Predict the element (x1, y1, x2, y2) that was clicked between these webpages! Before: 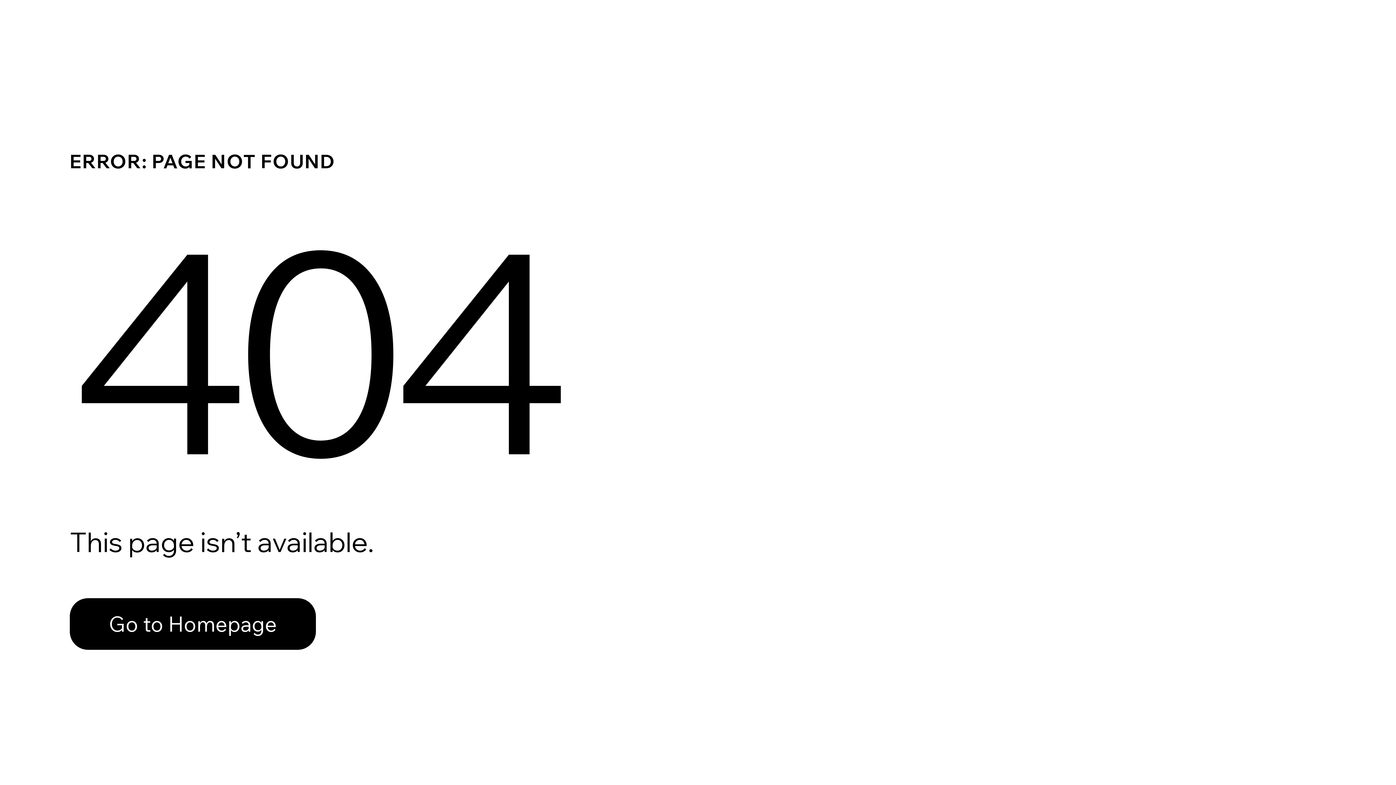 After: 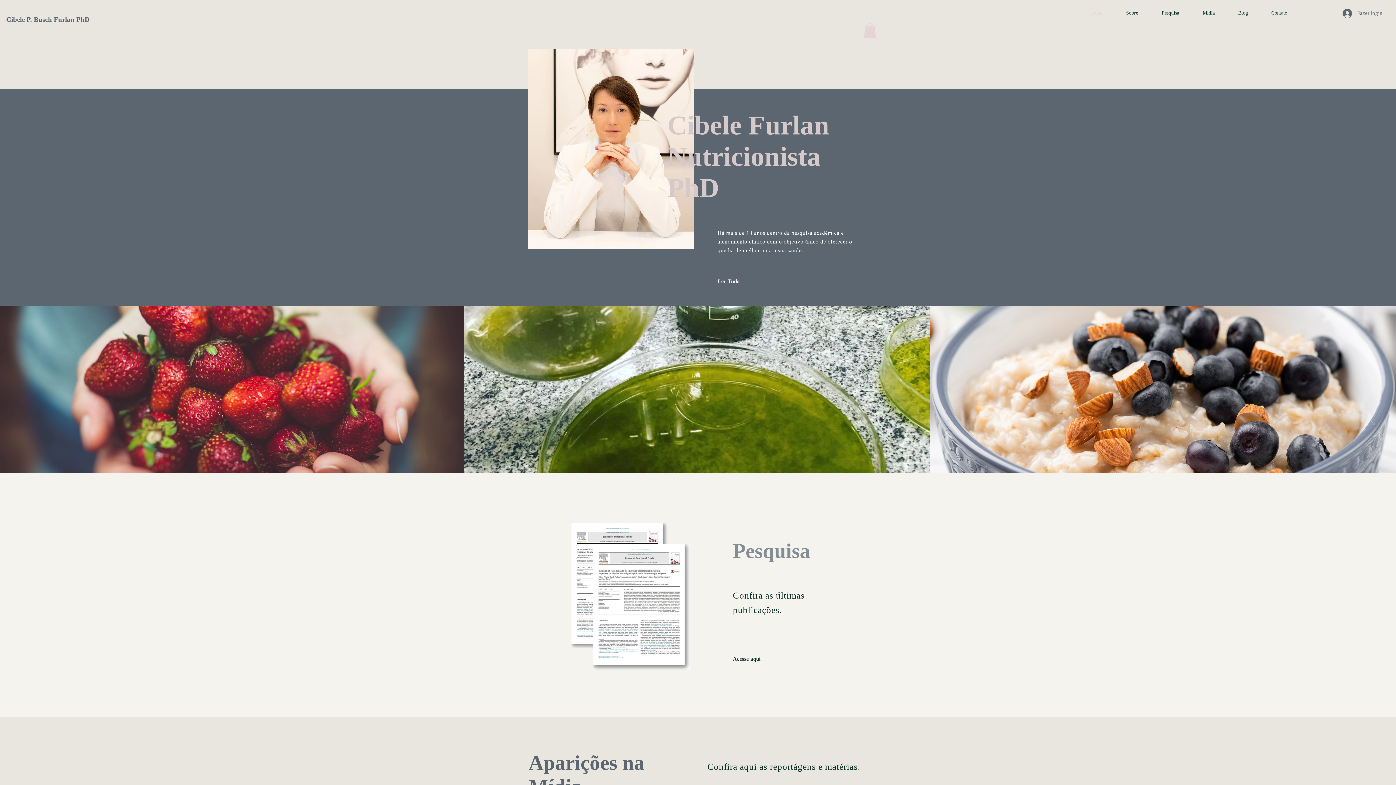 Action: label: Go to Homepage bbox: (69, 582, 768, 659)